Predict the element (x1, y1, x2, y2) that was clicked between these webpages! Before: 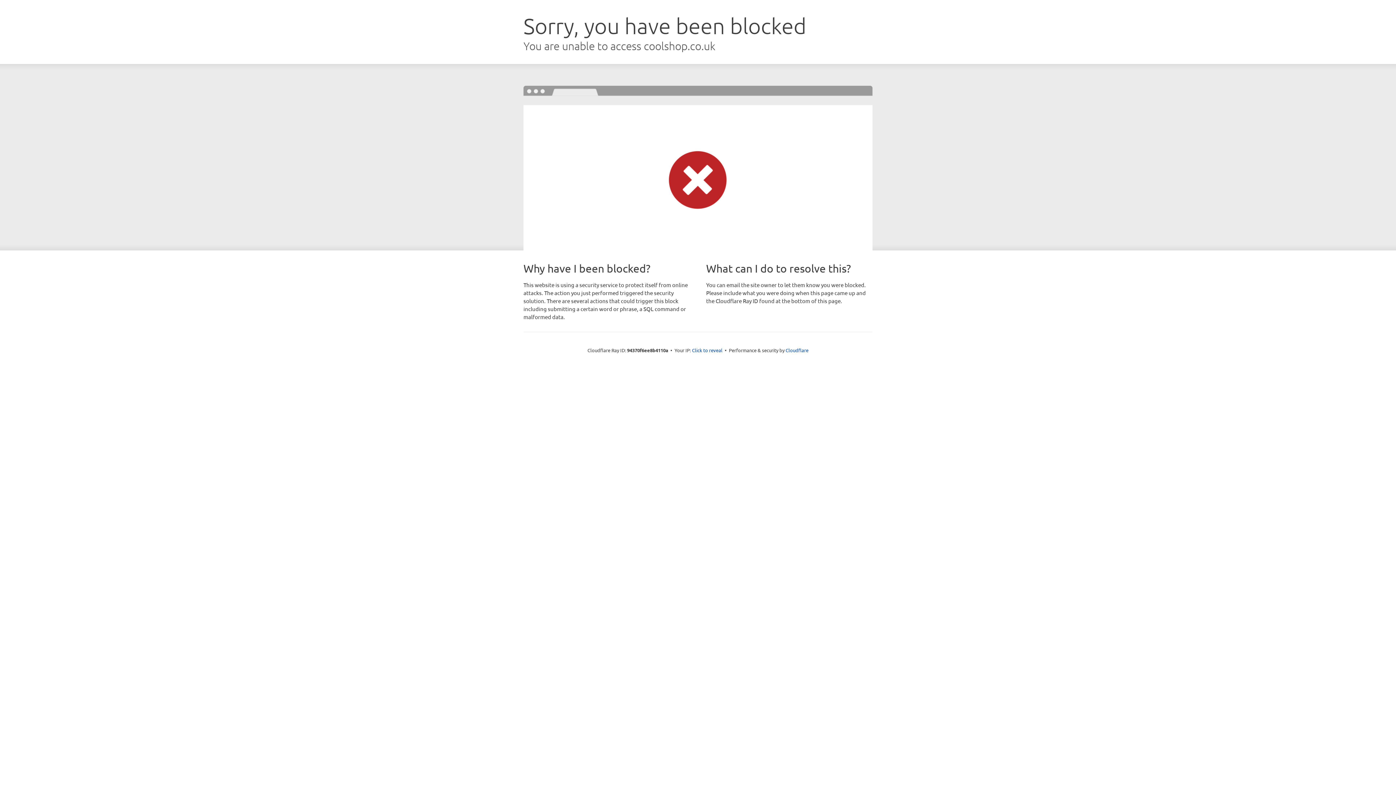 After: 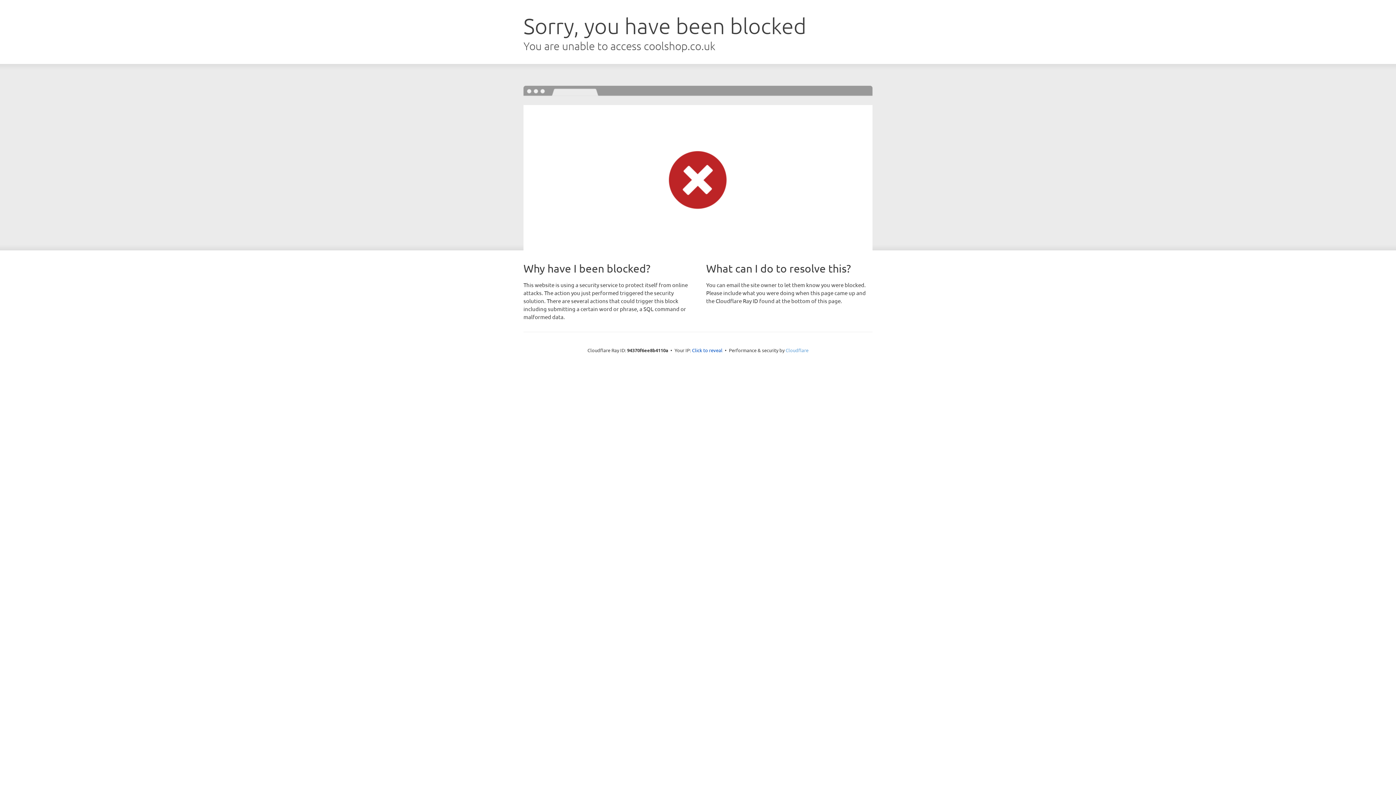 Action: label: Cloudflare bbox: (785, 347, 808, 353)